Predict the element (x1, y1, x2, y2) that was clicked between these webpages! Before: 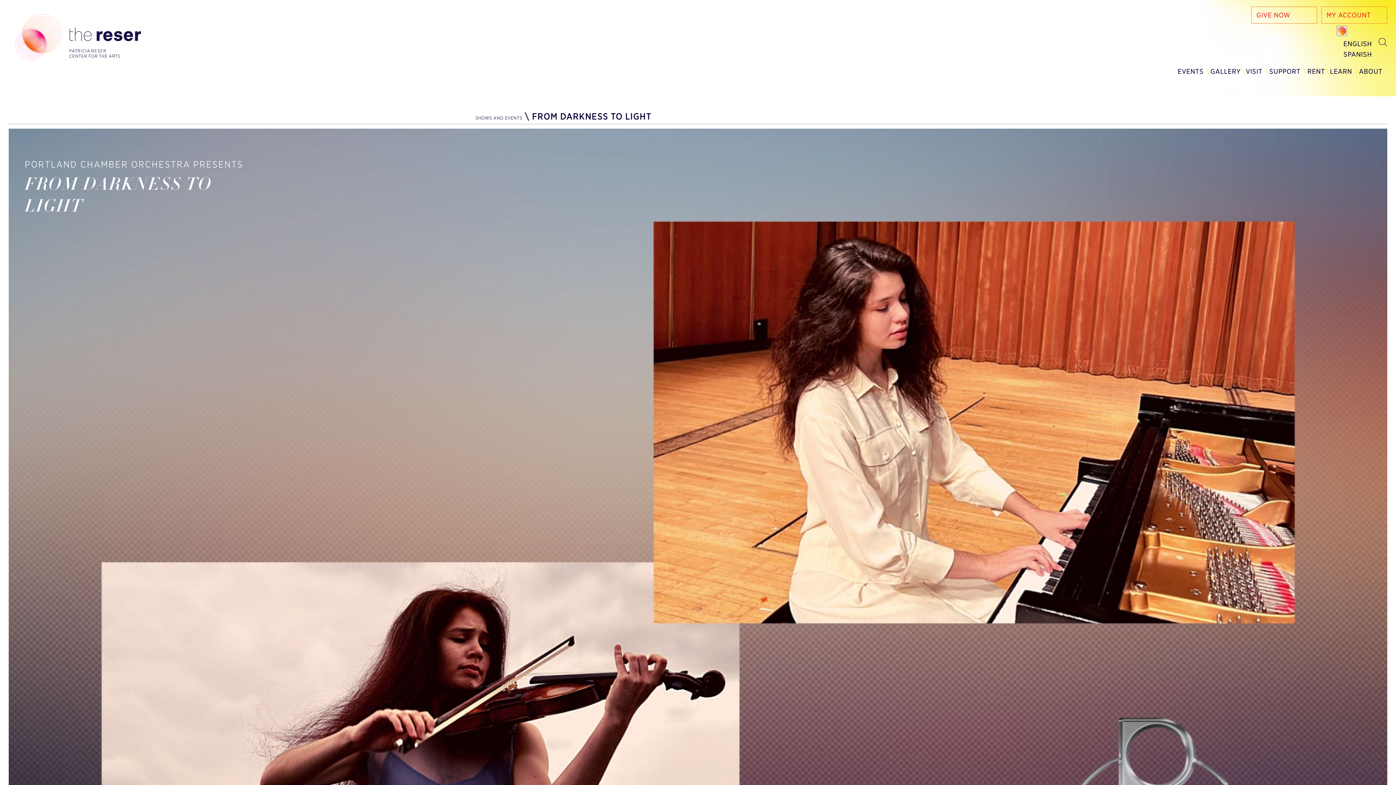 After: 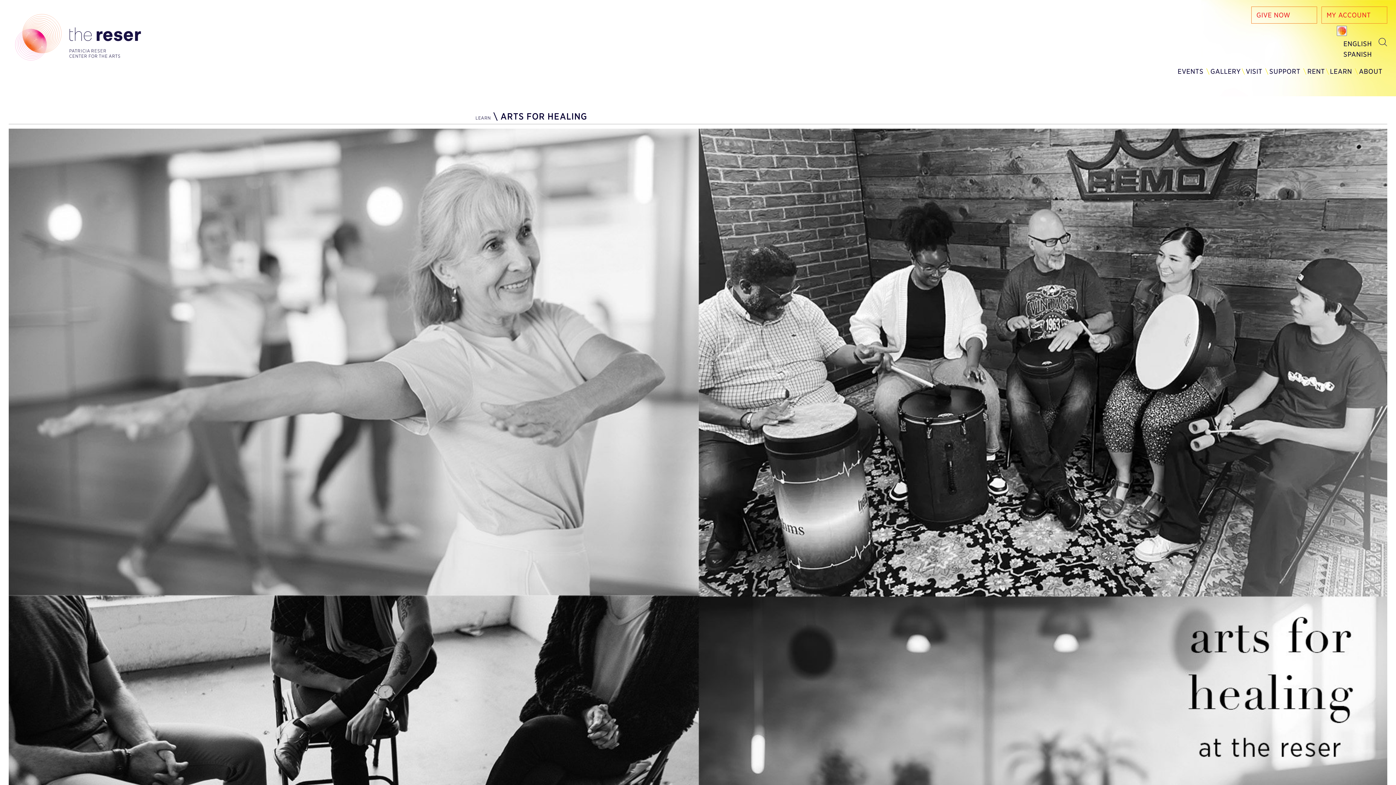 Action: label: LEARN bbox: (1330, 67, 1352, 75)